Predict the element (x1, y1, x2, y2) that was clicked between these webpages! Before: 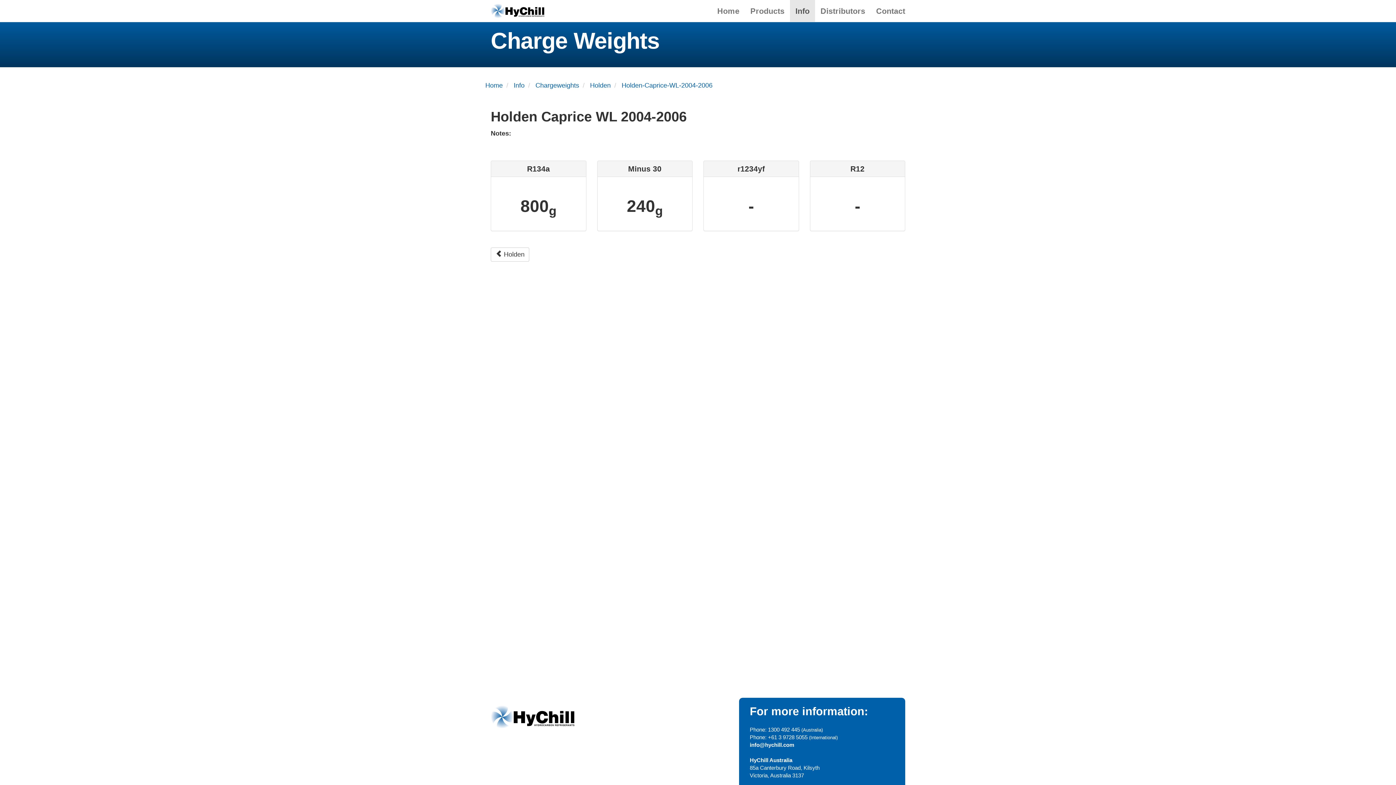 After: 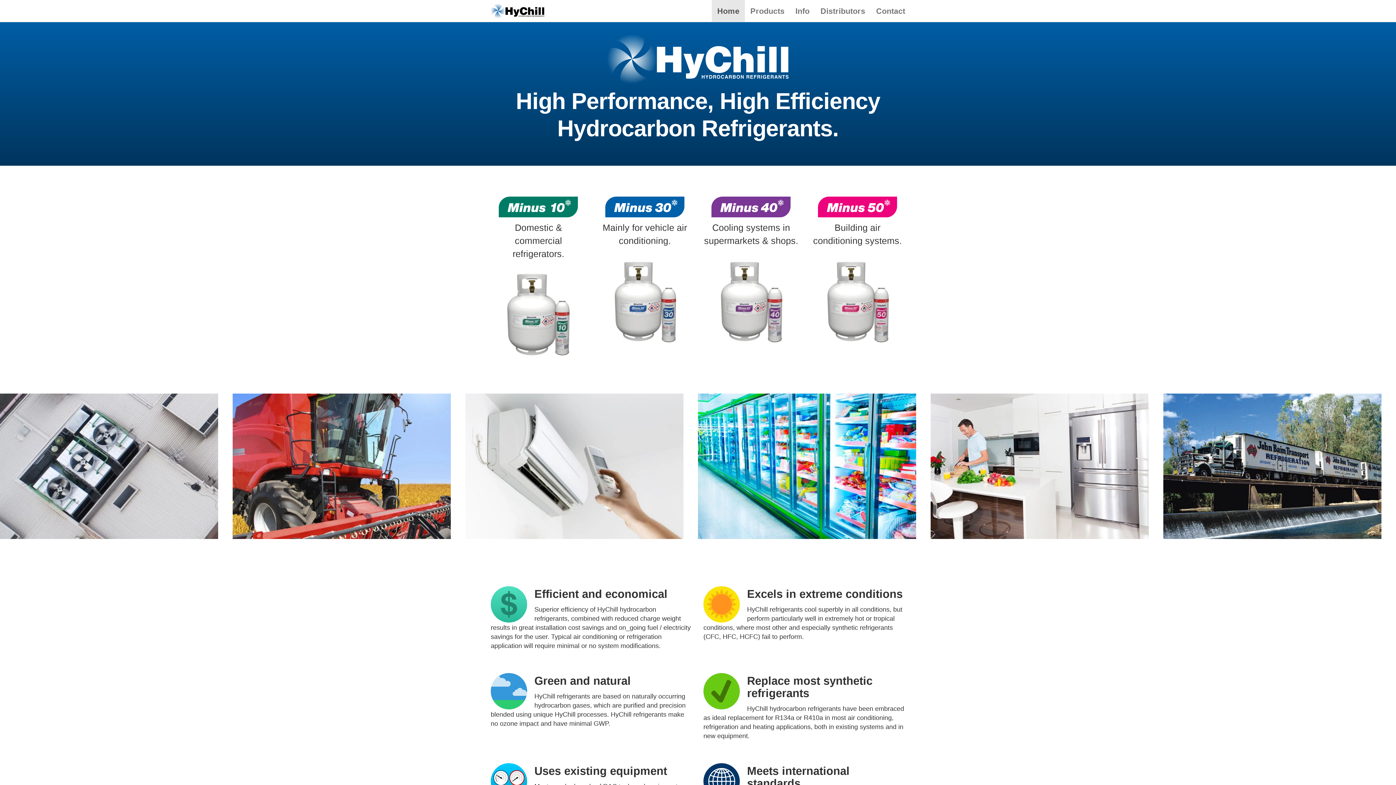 Action: bbox: (485, 0, 549, 21)